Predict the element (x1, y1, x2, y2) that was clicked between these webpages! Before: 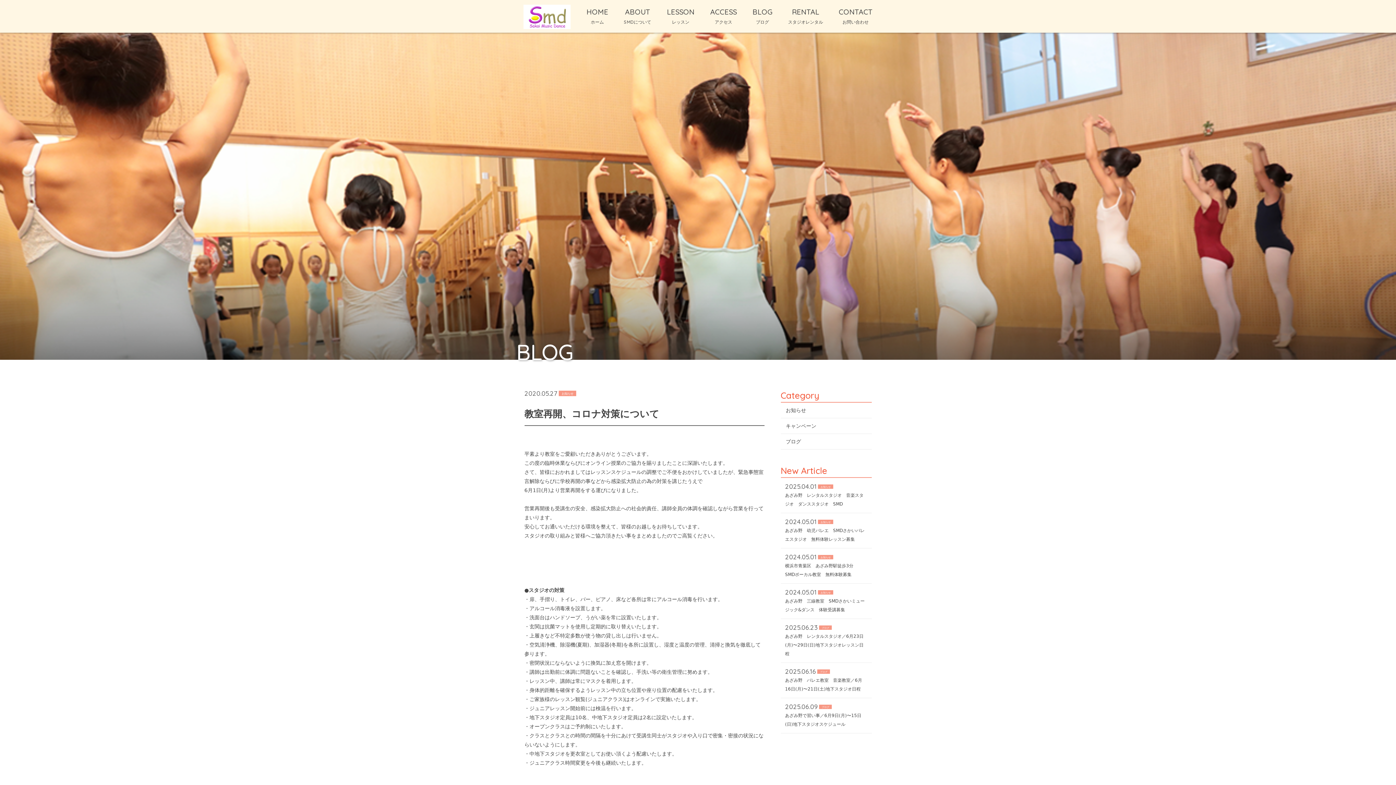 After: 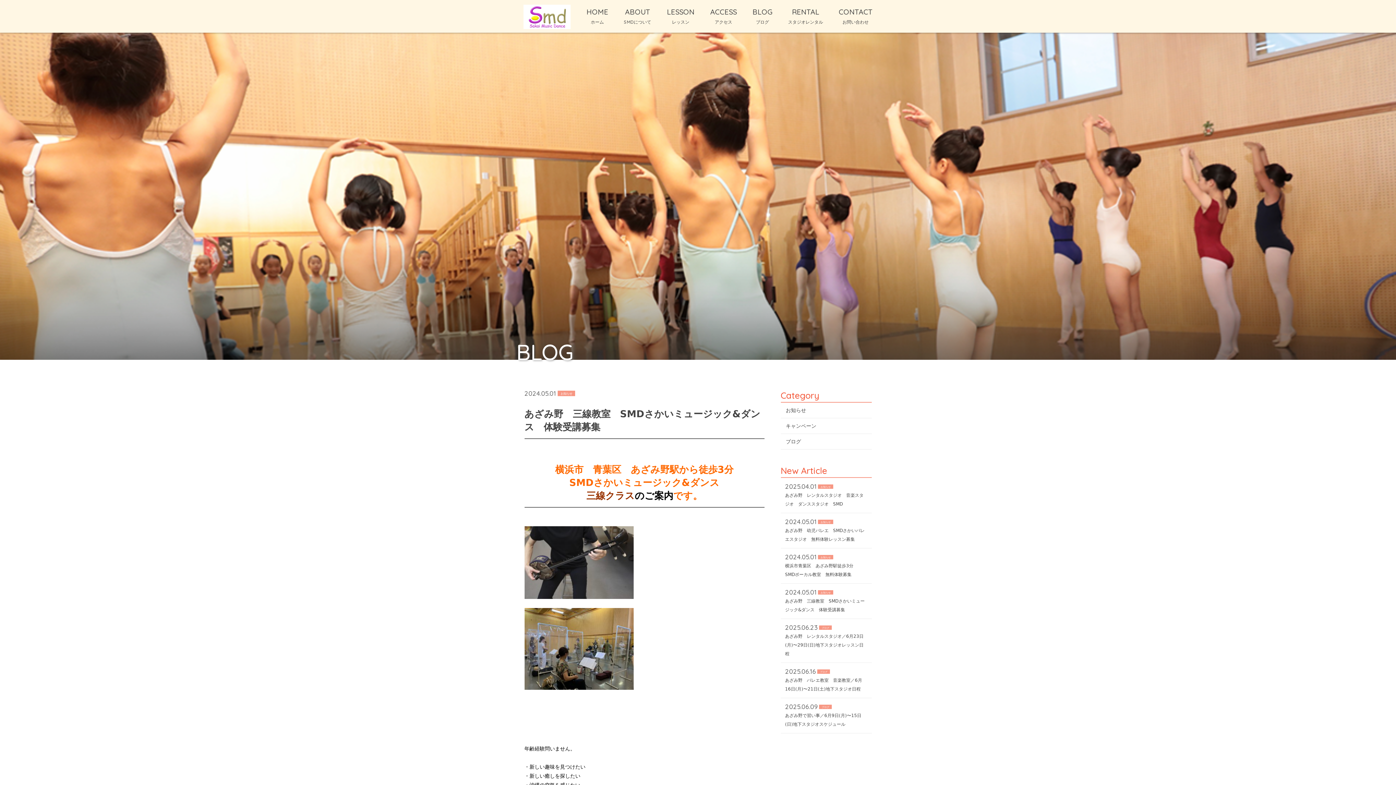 Action: bbox: (780, 584, 871, 618) label: 2024.05.01
お知らせ

あざみ野　三線教室　SMDさかいミュージック&ダンス　体験受講募集